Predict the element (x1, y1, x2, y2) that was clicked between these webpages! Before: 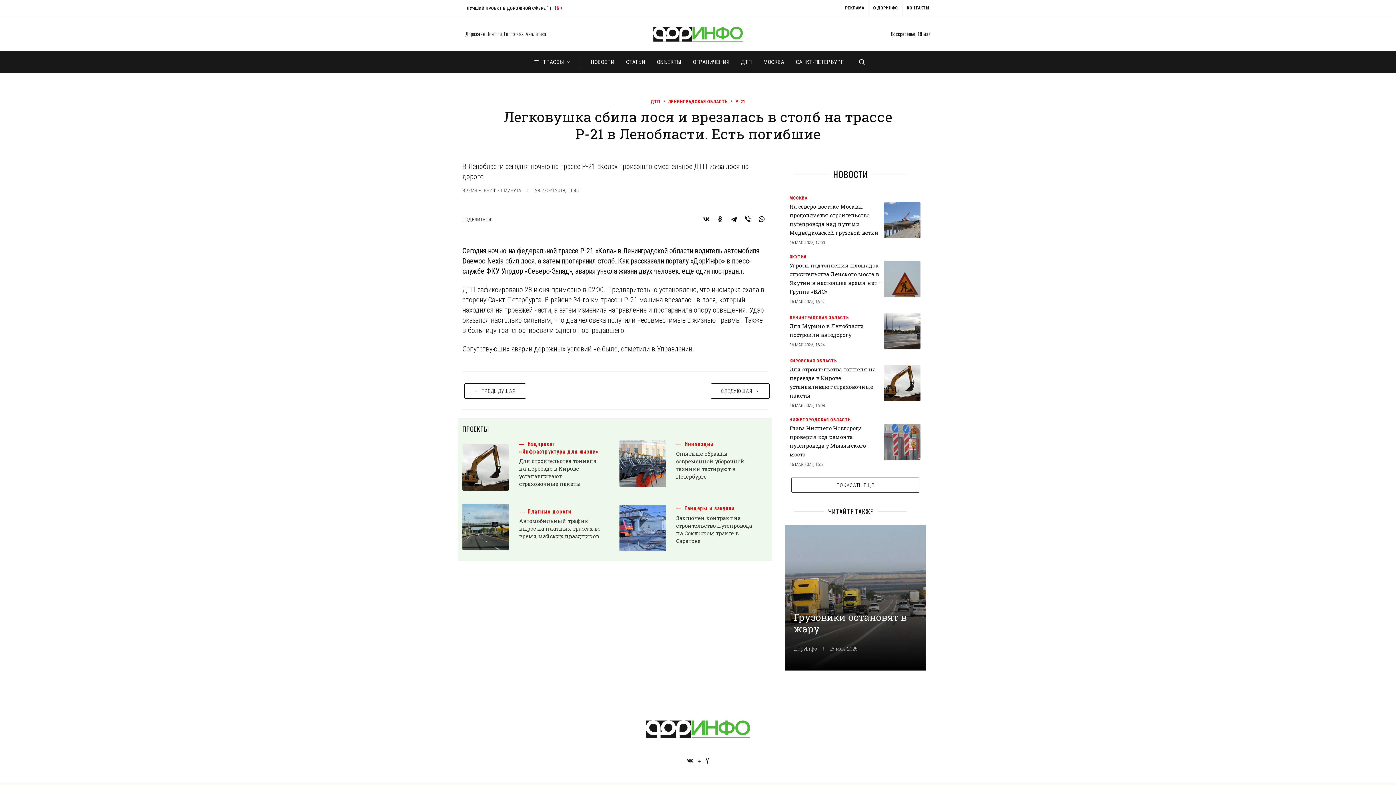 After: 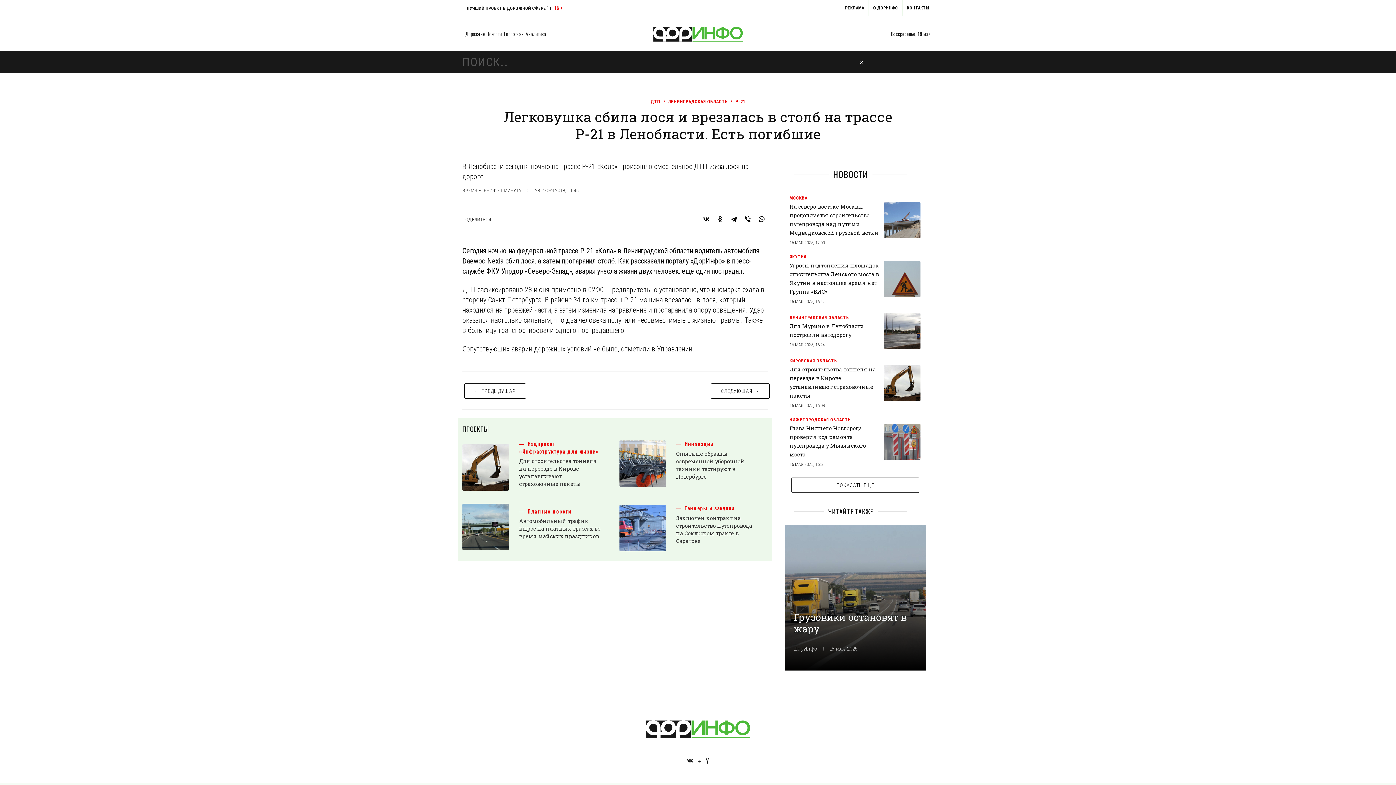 Action: bbox: (857, 58, 865, 65)